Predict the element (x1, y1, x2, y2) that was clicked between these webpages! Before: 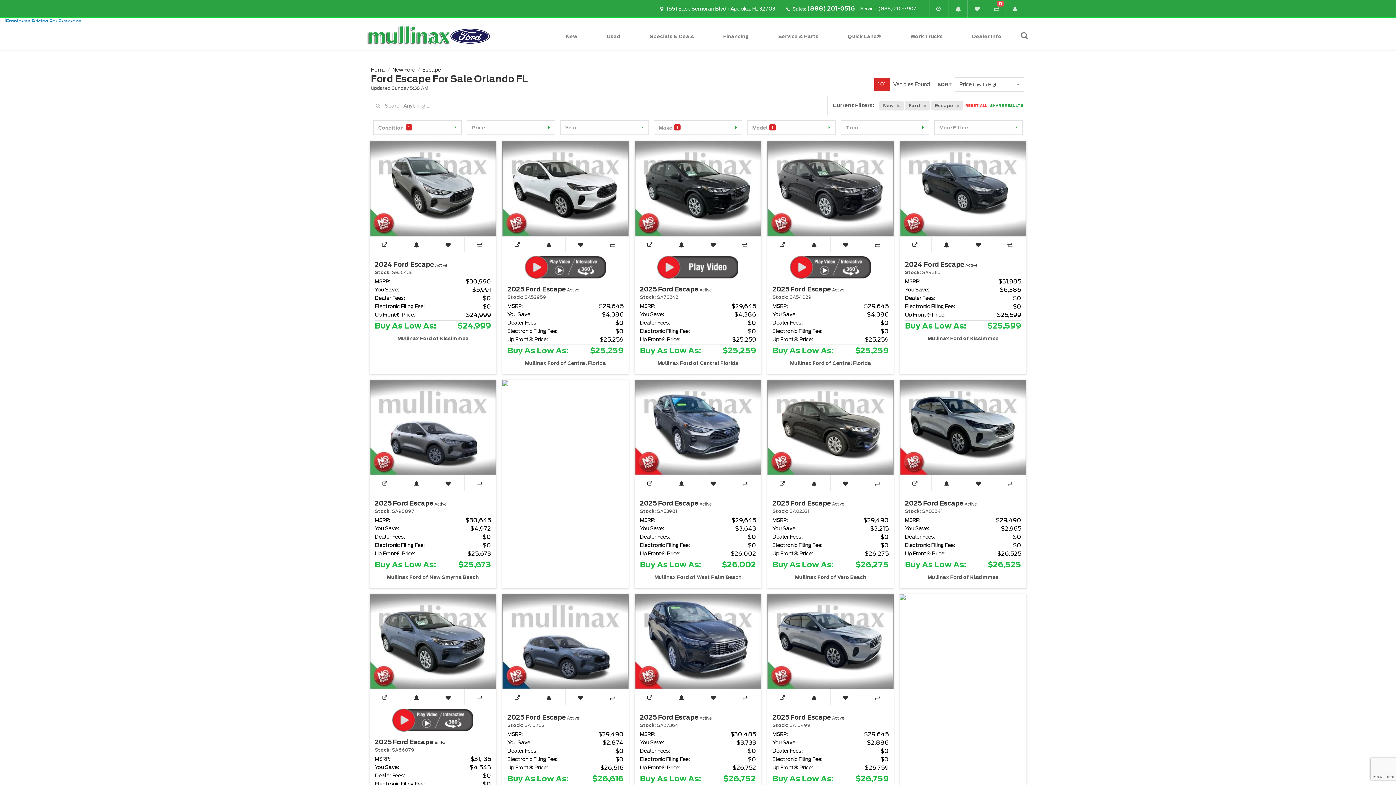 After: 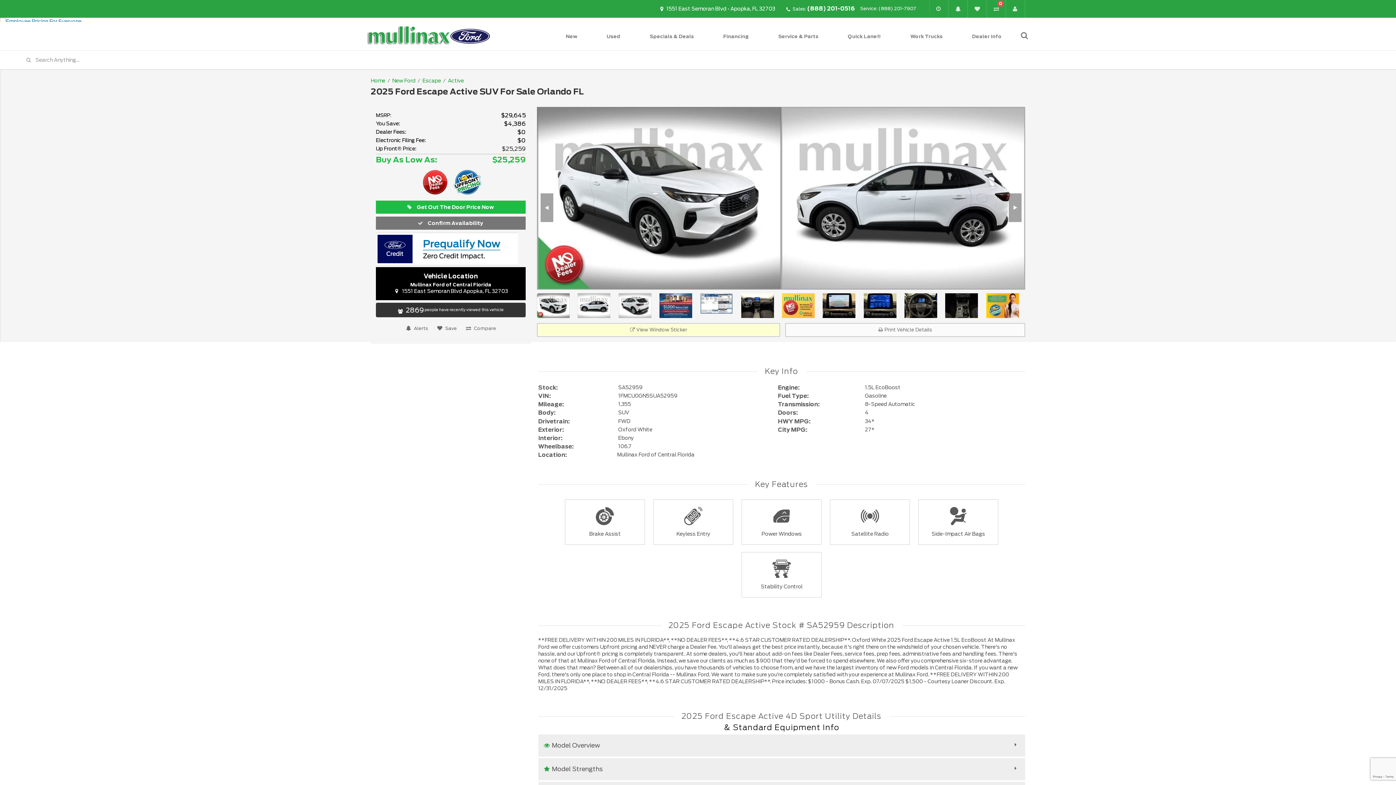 Action: bbox: (502, 141, 628, 236)